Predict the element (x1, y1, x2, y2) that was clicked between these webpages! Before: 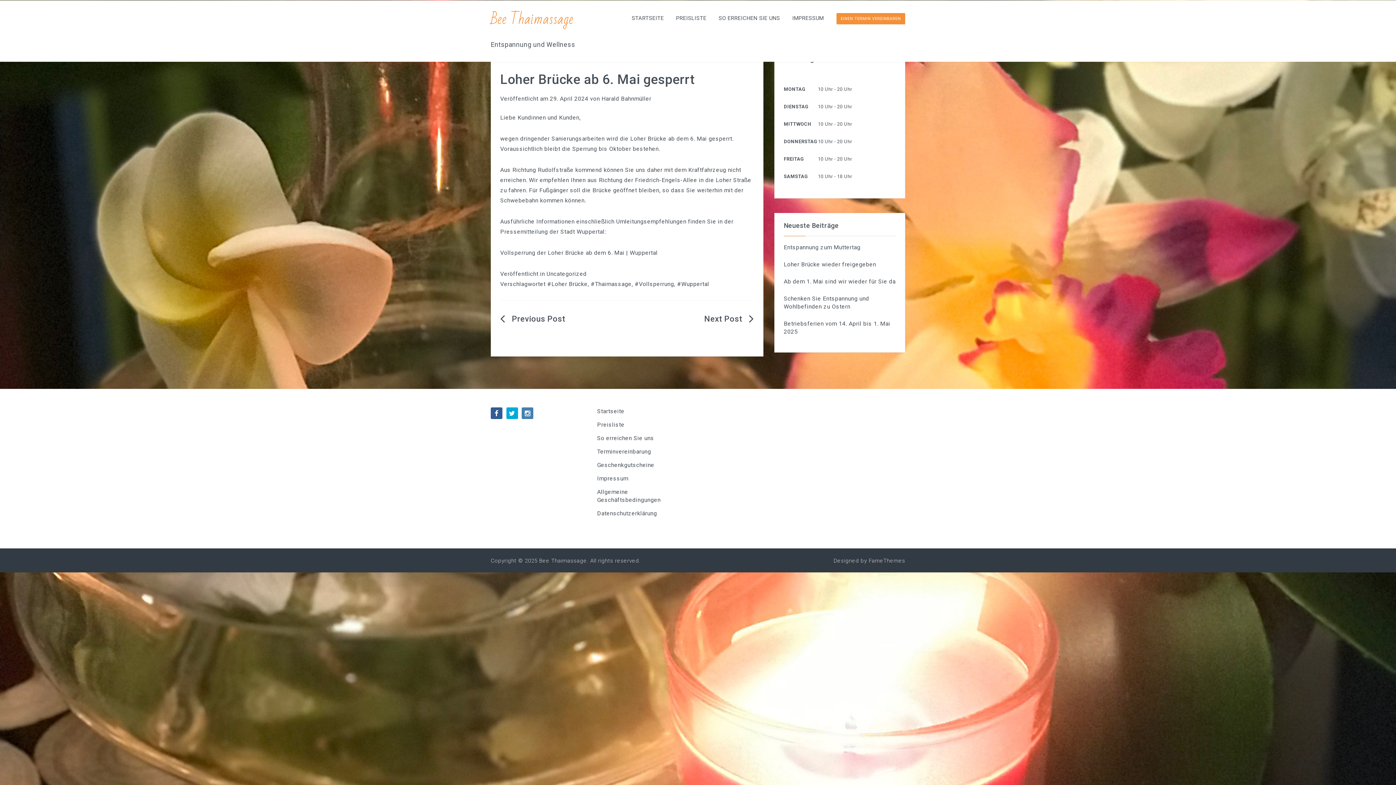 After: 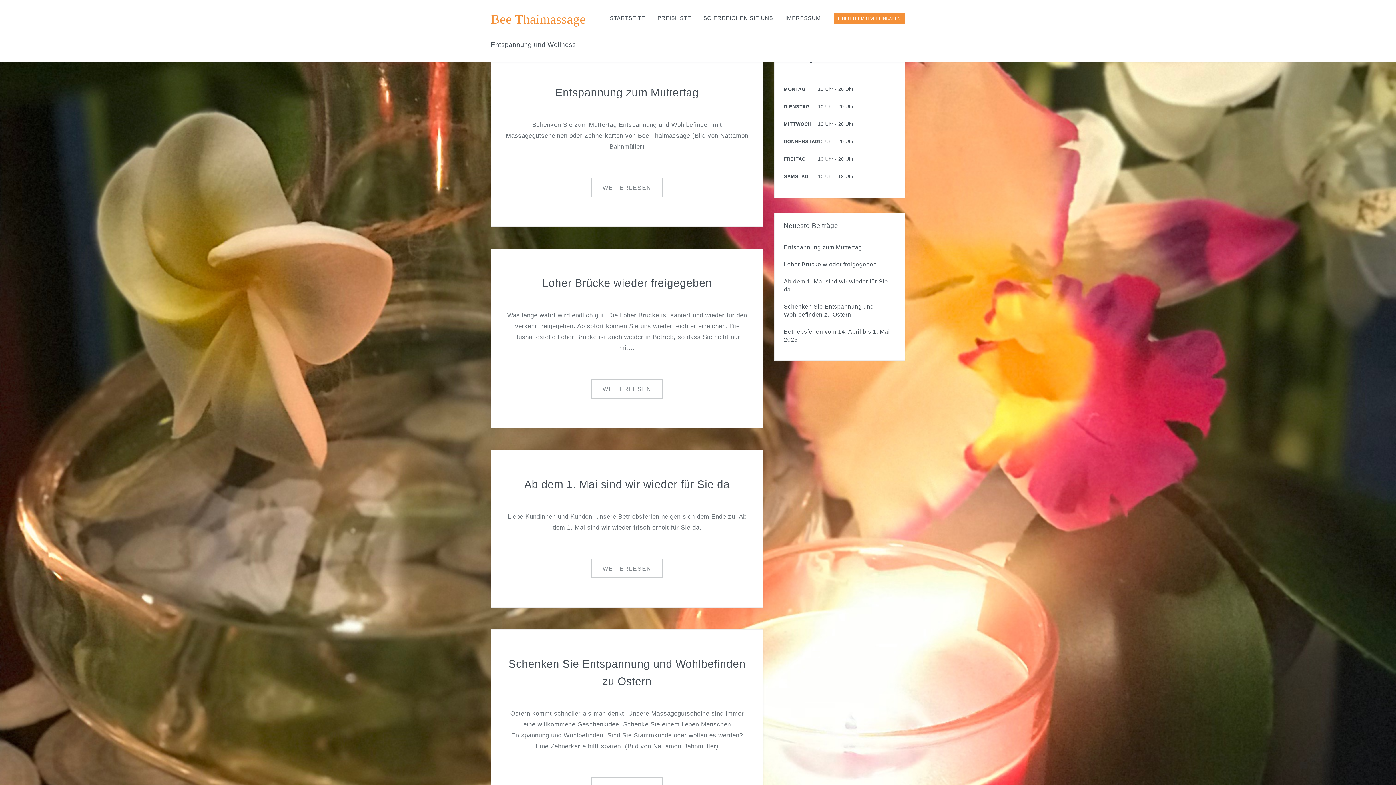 Action: label: Harald Bahnmüller bbox: (601, 95, 651, 102)